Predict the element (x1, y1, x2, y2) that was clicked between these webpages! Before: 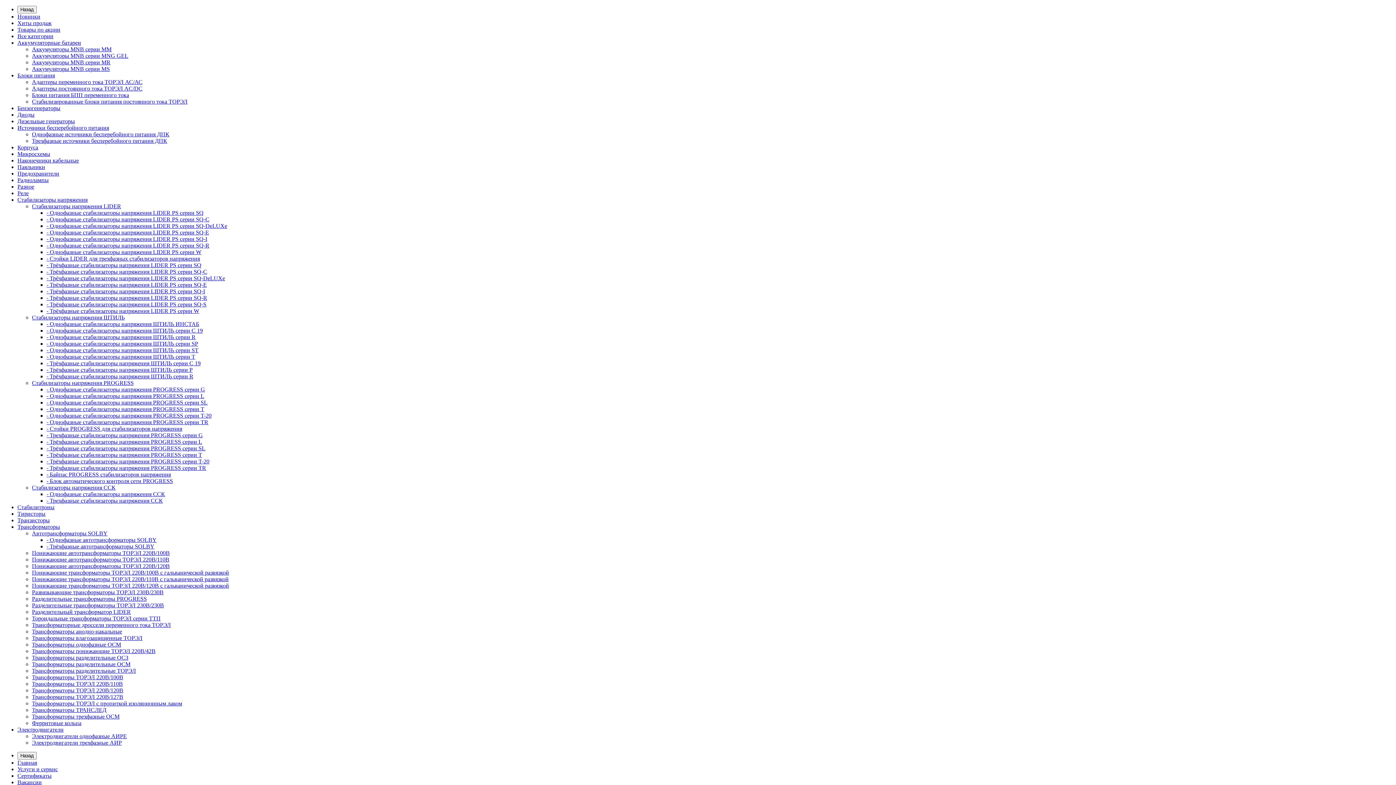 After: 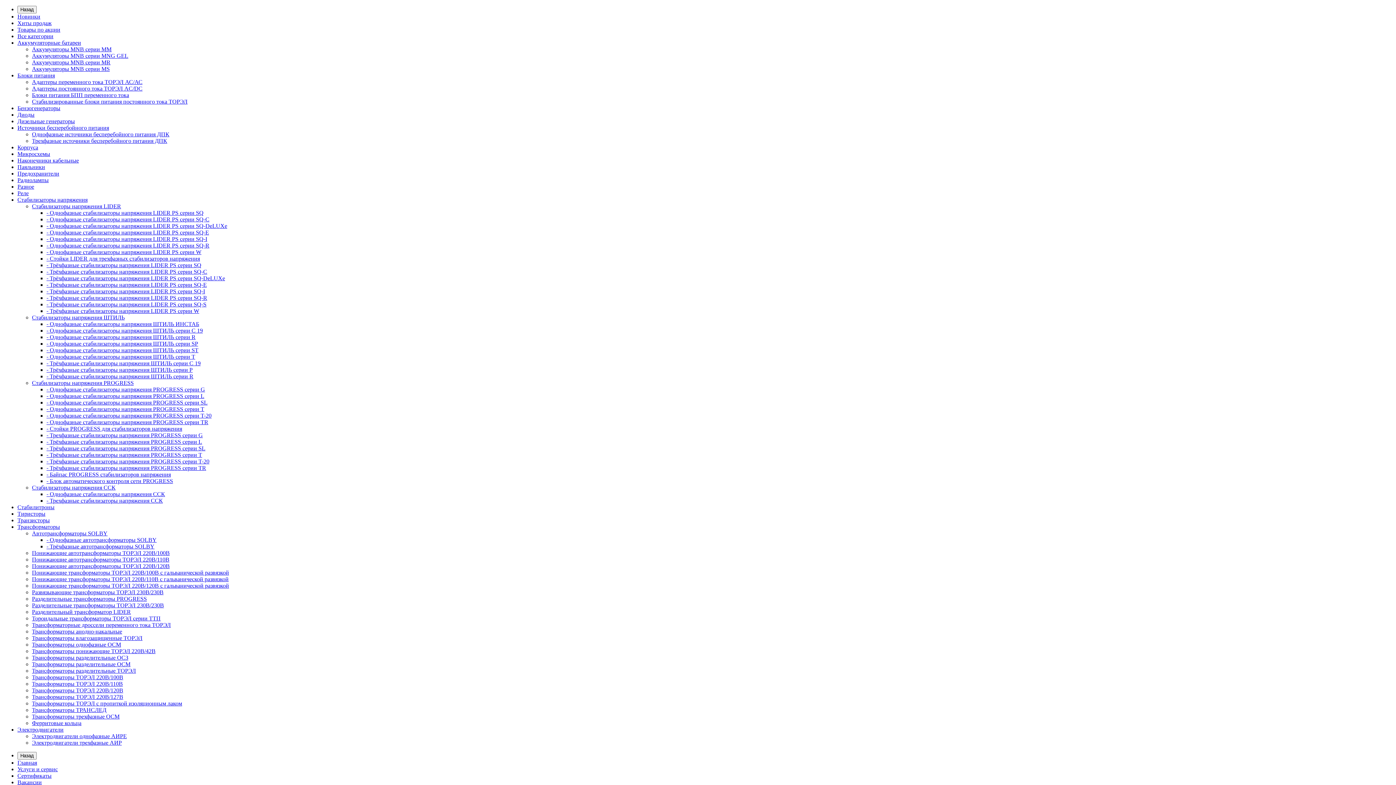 Action: bbox: (46, 249, 201, 255) label: - Однофазные стабилизаторы напряжения LIDER PS серии W